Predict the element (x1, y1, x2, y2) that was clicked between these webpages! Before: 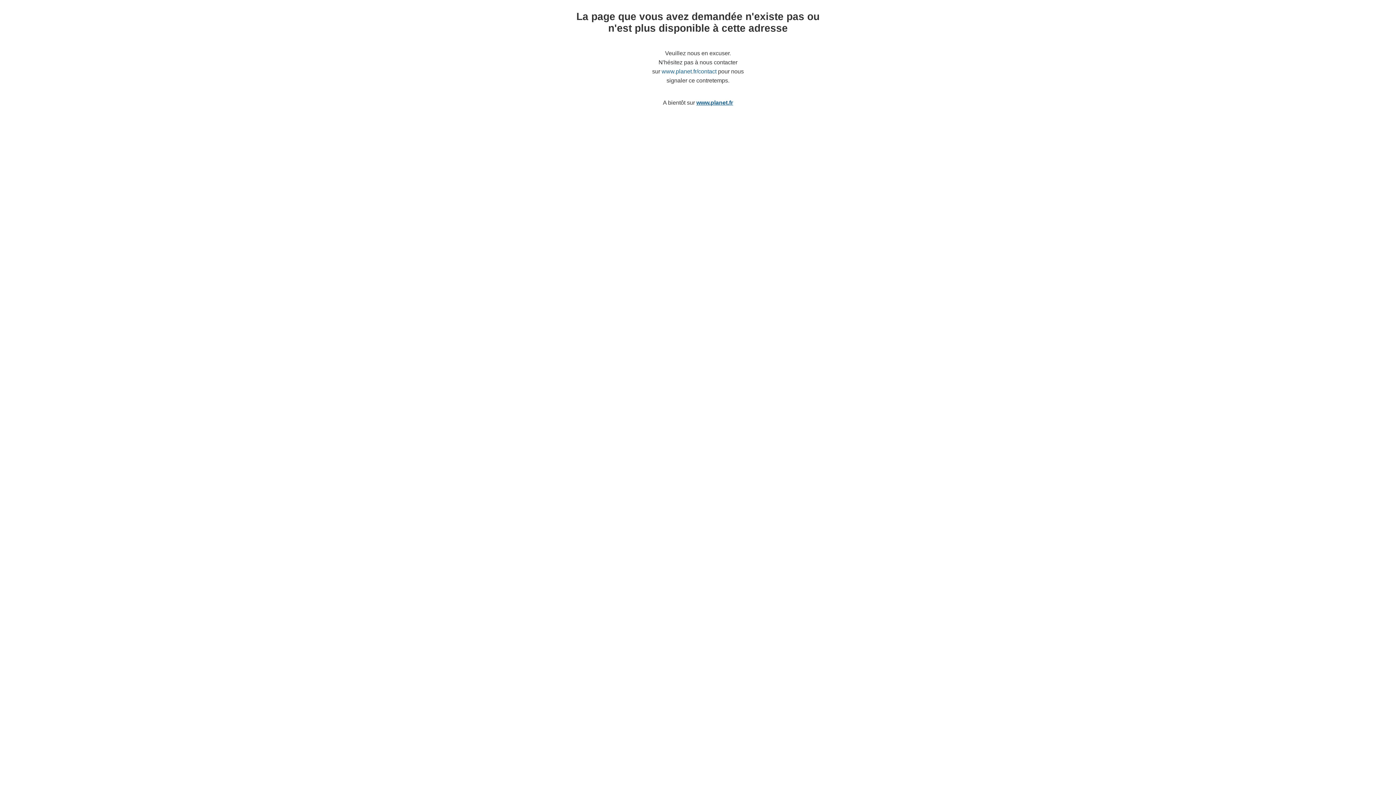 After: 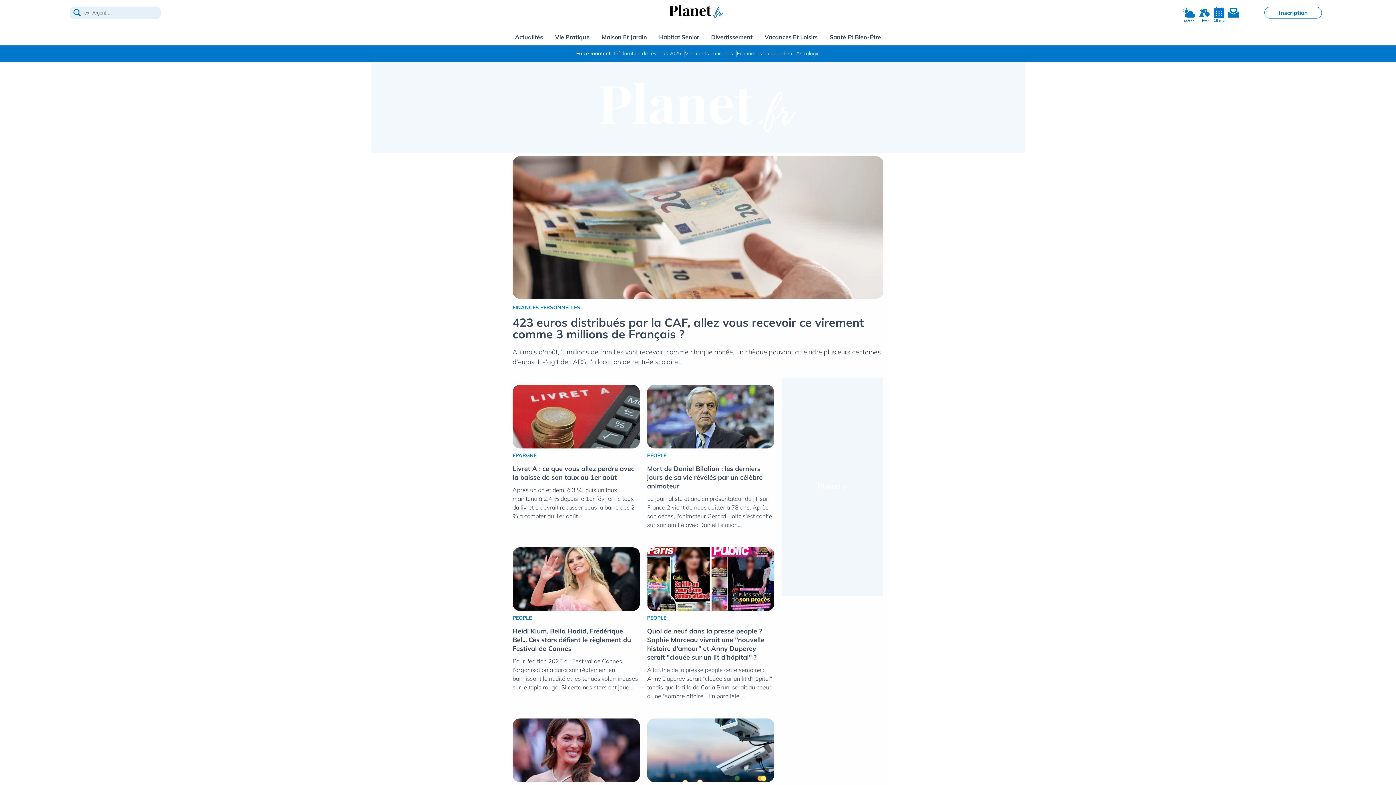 Action: label: www.planet.fr bbox: (696, 99, 733, 105)